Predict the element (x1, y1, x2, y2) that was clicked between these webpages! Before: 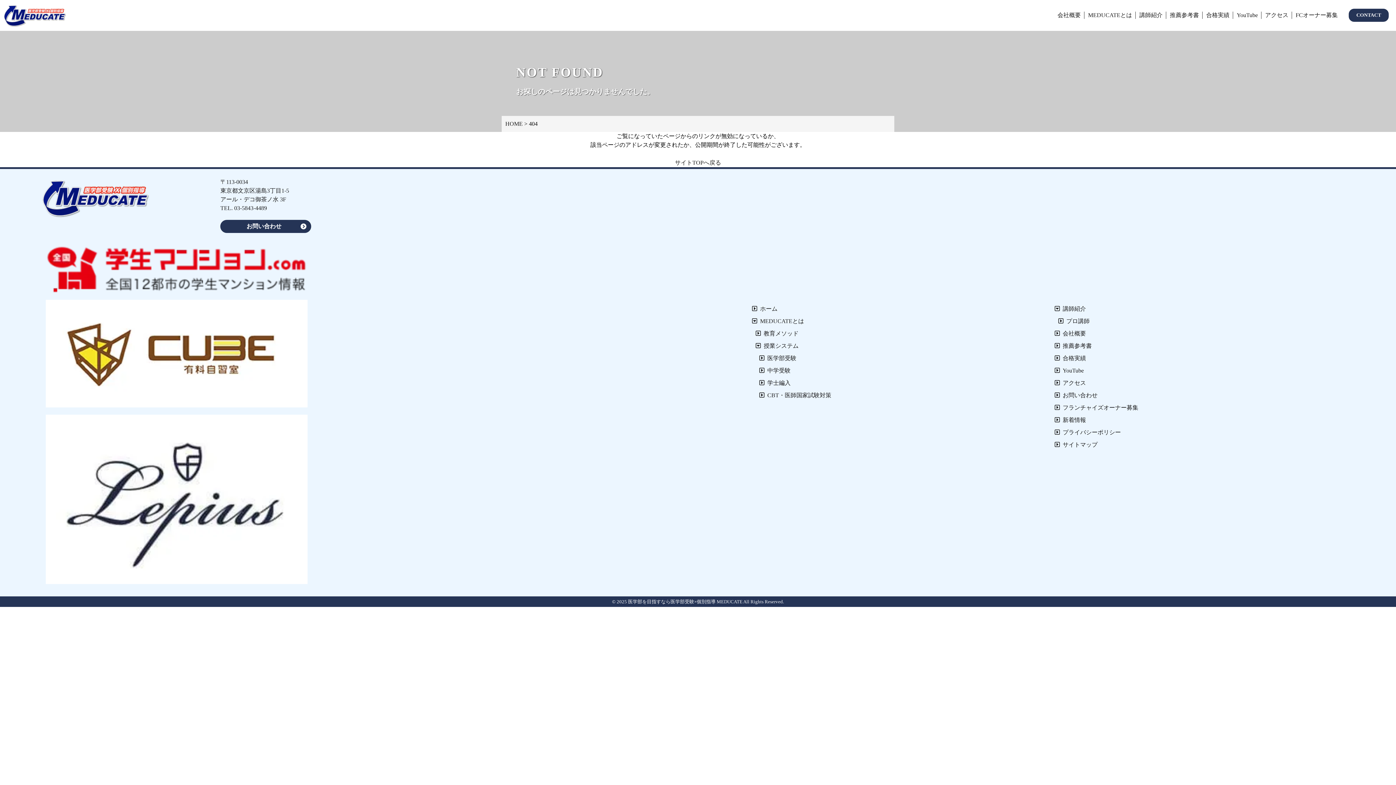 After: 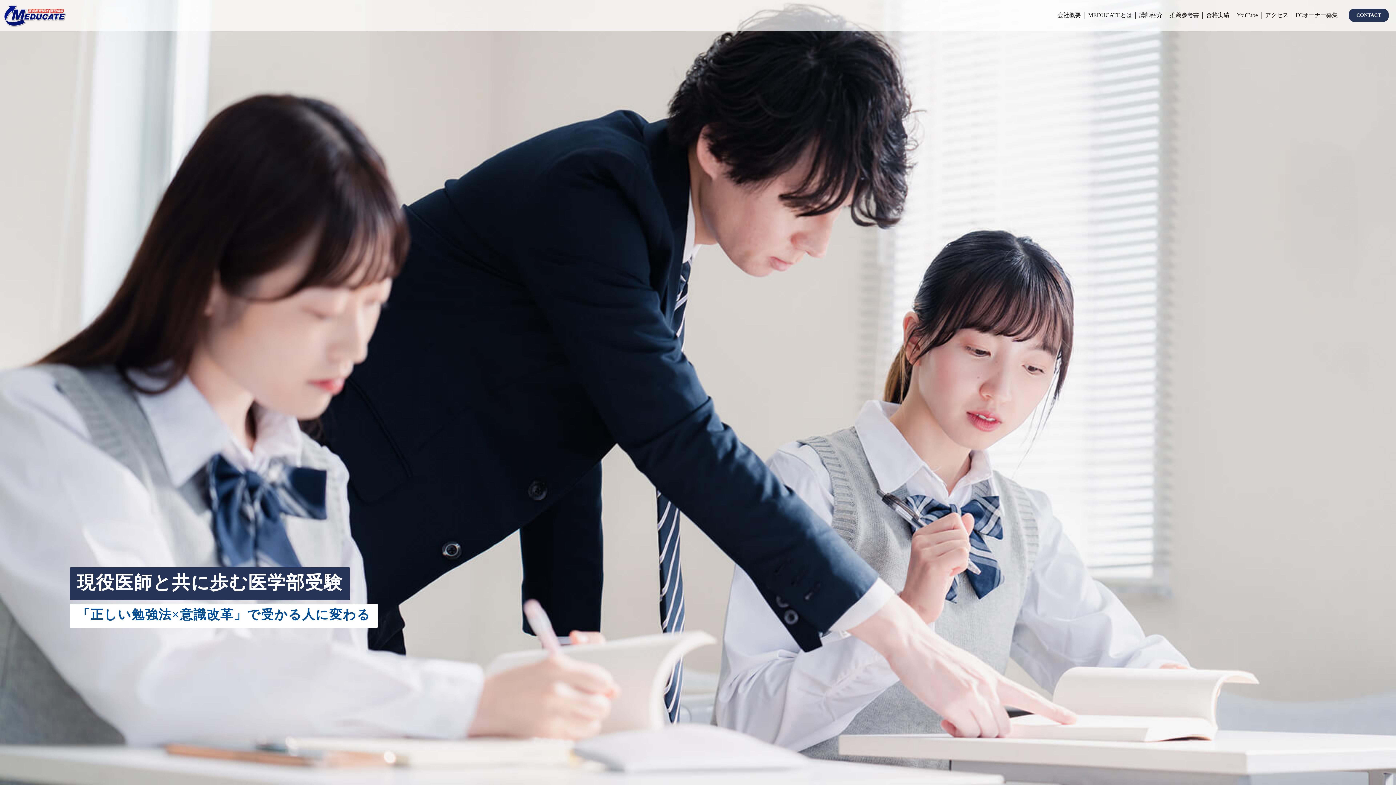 Action: bbox: (505, 119, 522, 128) label: HOME